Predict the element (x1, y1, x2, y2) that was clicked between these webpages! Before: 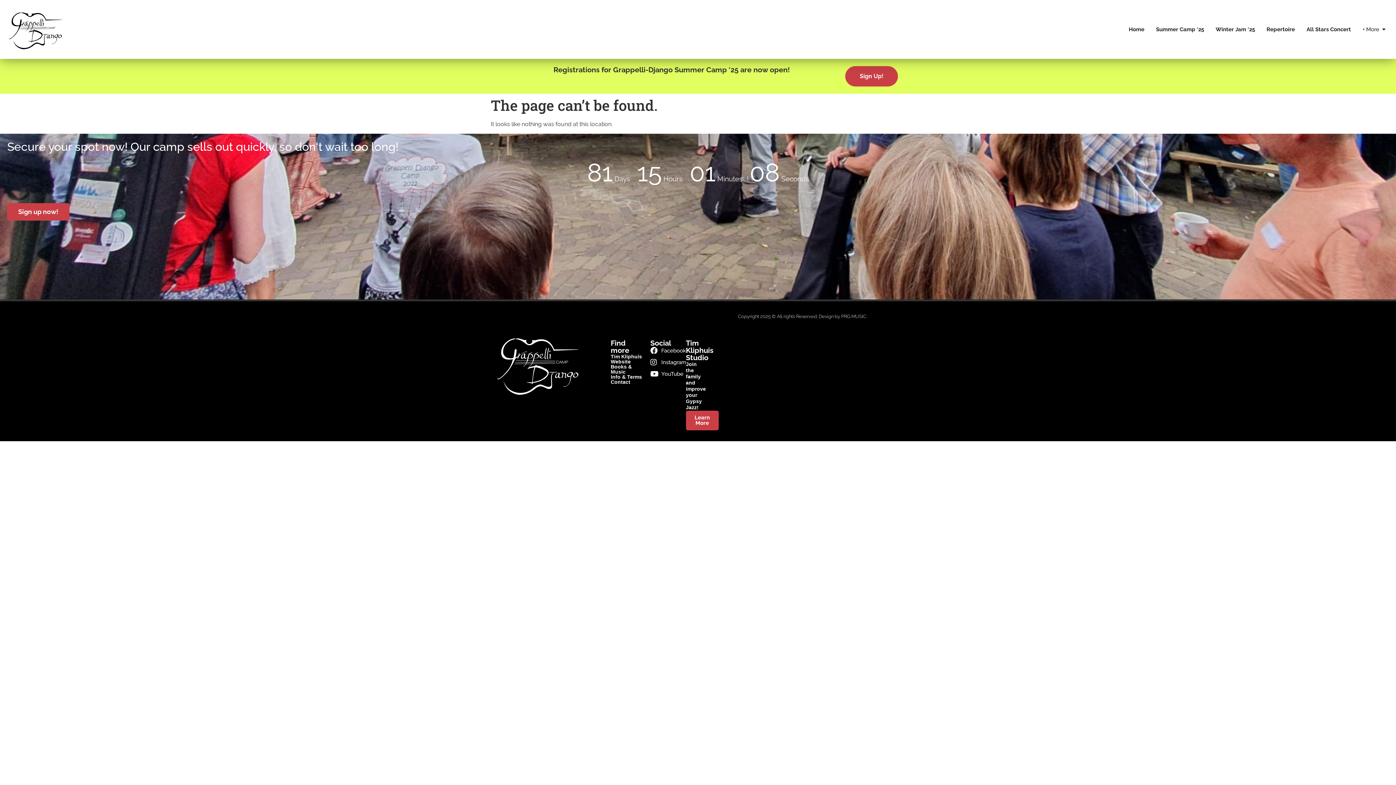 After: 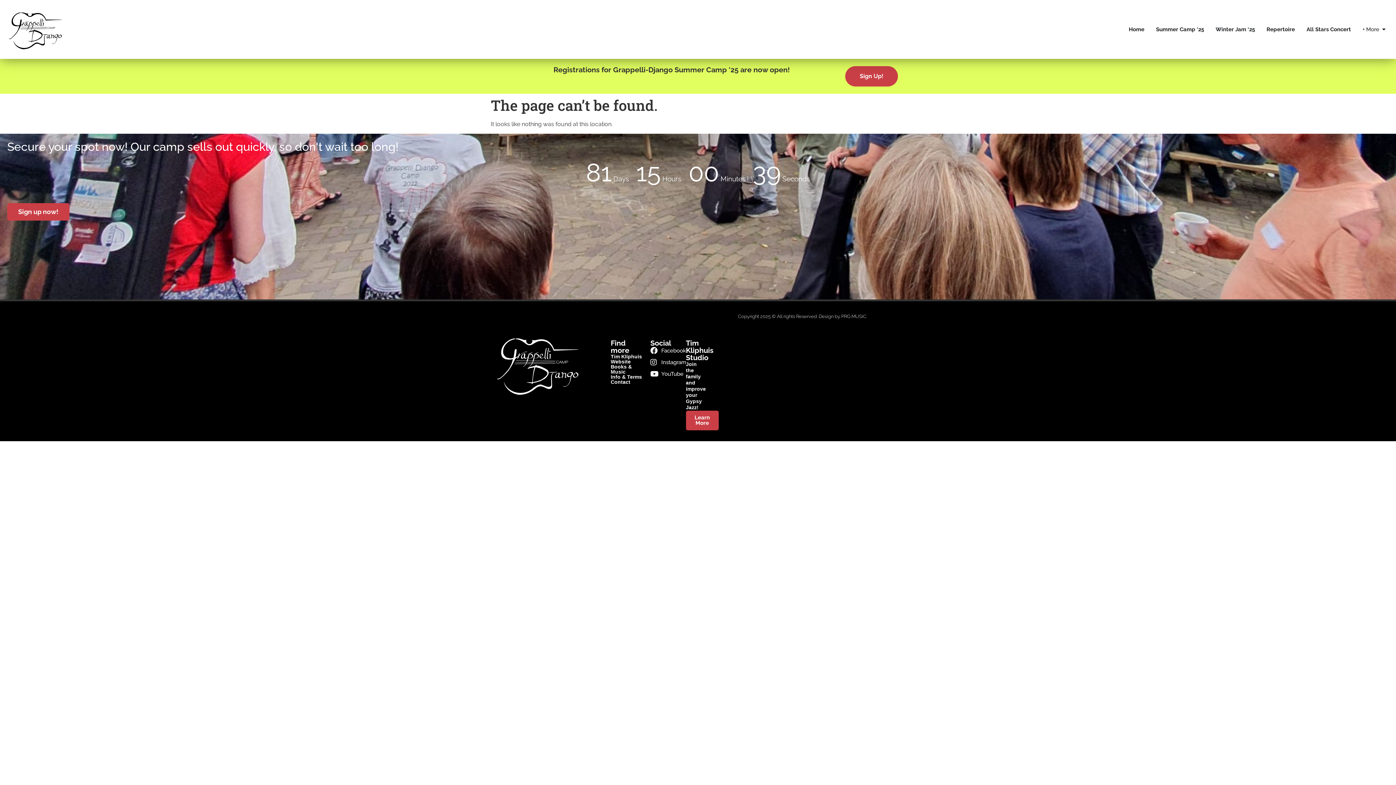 Action: bbox: (650, 346, 678, 354) label: Facebook